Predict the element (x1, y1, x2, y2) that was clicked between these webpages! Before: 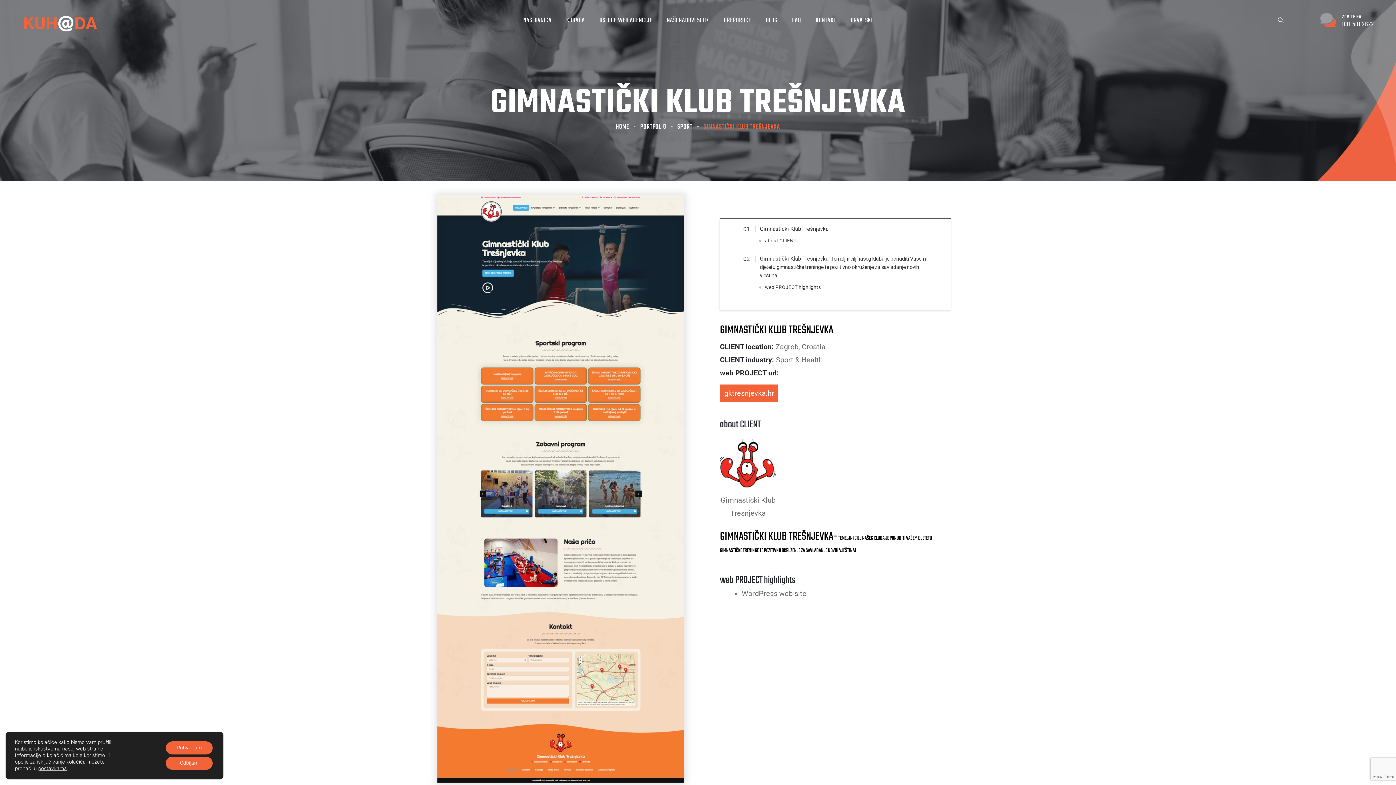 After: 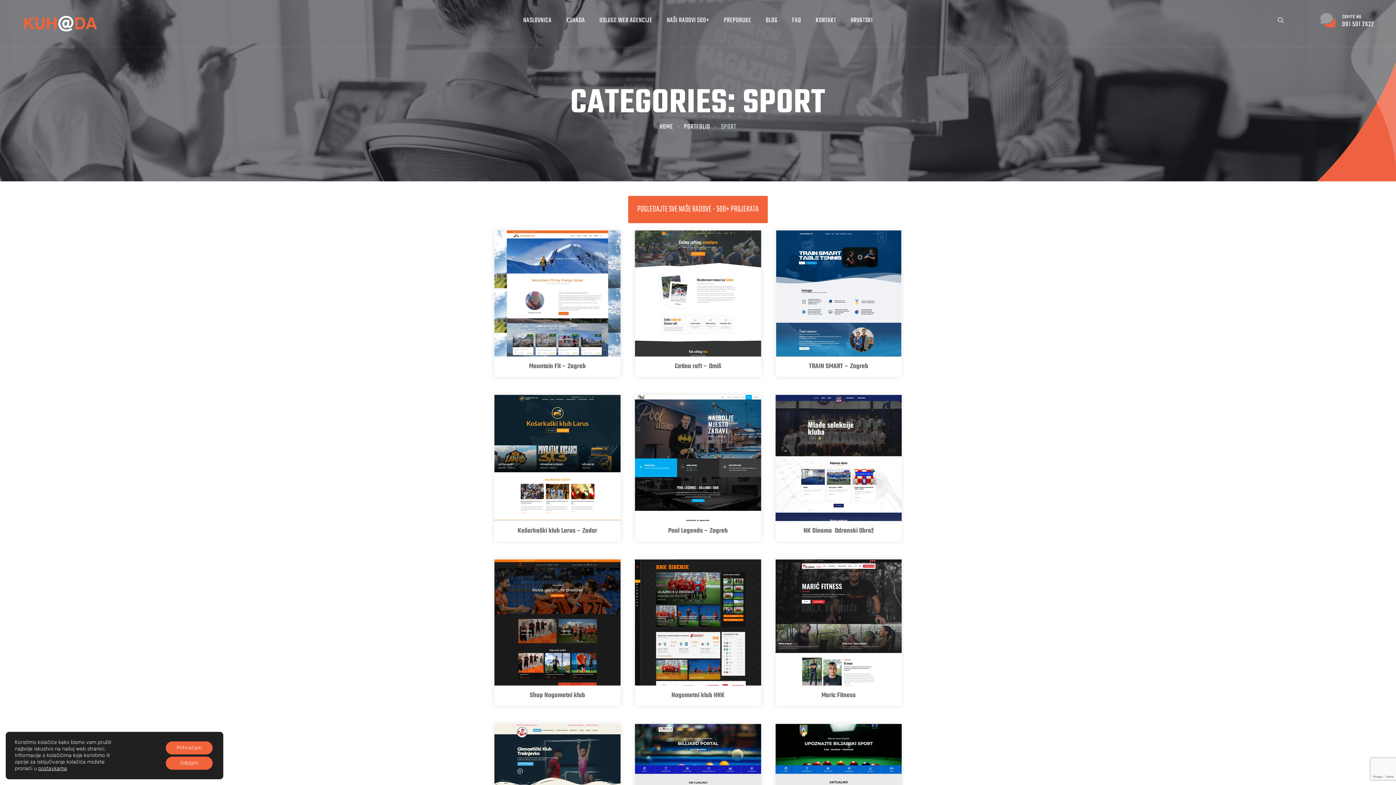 Action: bbox: (677, 121, 692, 132) label: SPORT